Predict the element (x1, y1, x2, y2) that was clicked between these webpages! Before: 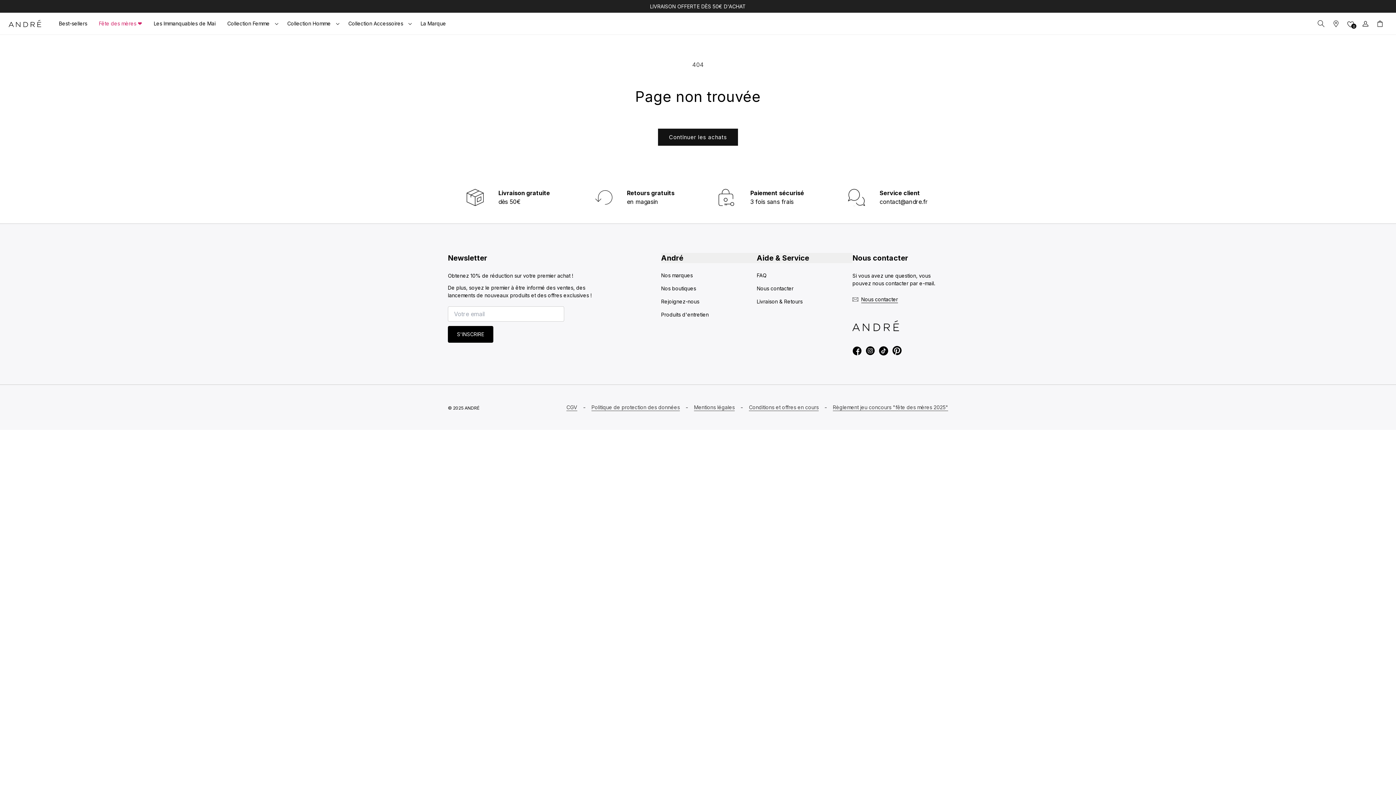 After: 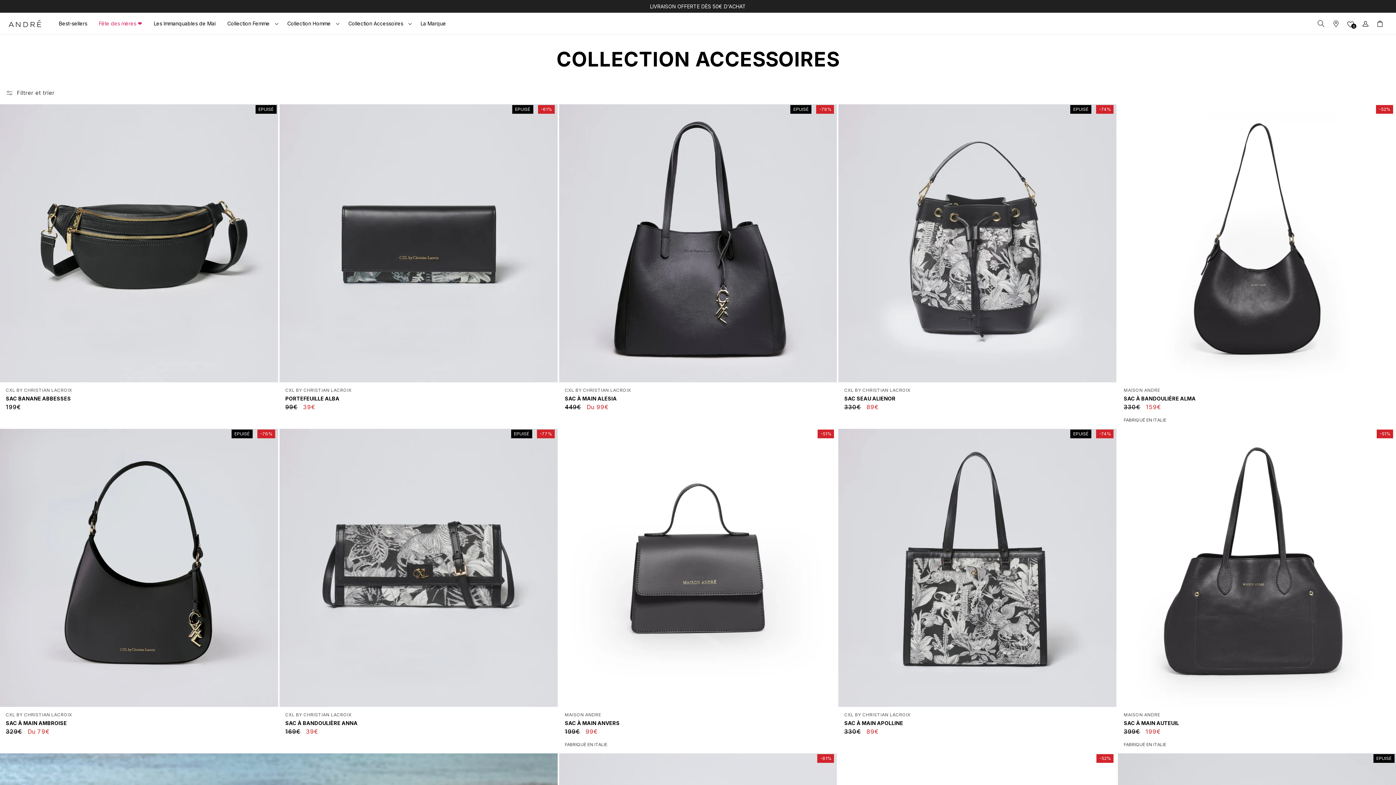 Action: label: Collection Accessoires bbox: (348, 20, 403, 26)